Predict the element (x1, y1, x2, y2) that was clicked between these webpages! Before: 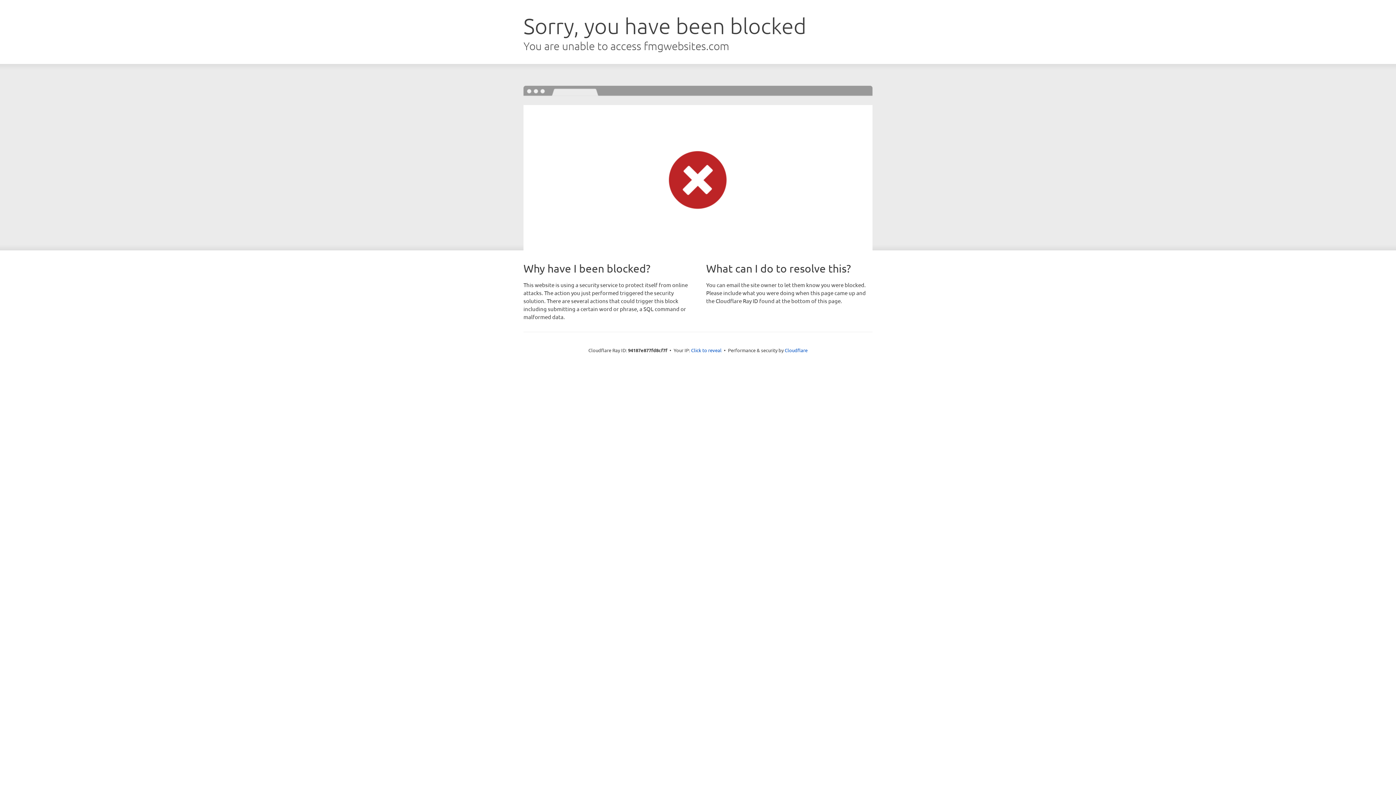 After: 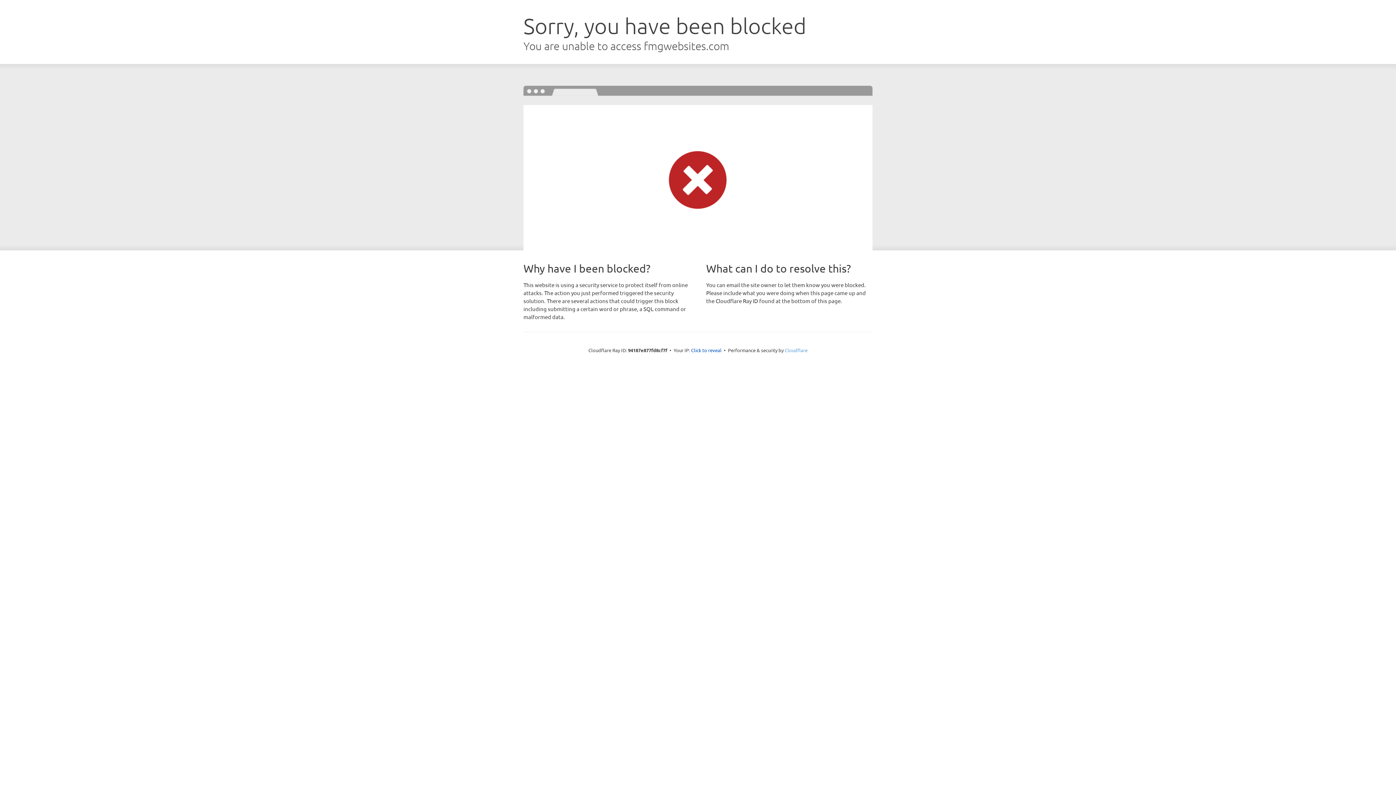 Action: bbox: (784, 347, 807, 353) label: Cloudflare